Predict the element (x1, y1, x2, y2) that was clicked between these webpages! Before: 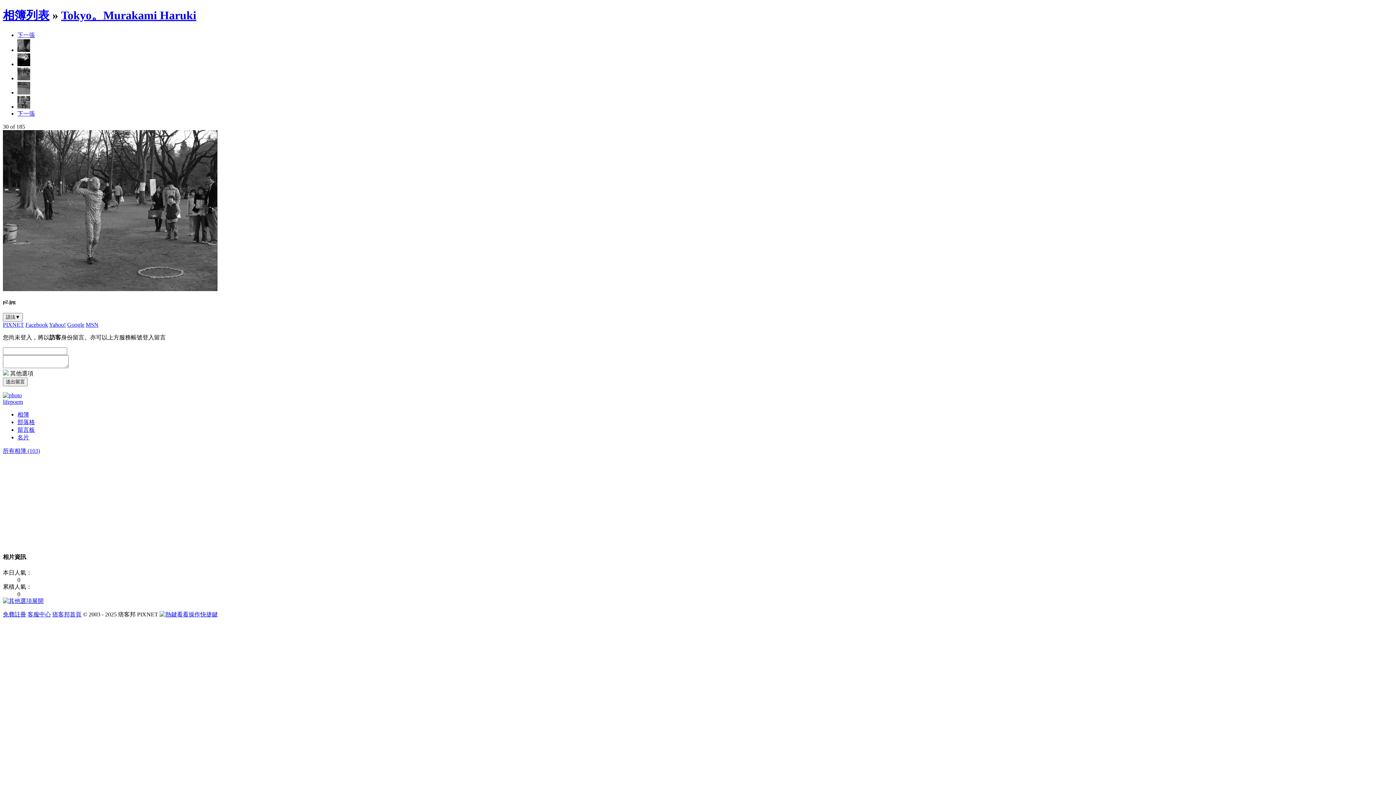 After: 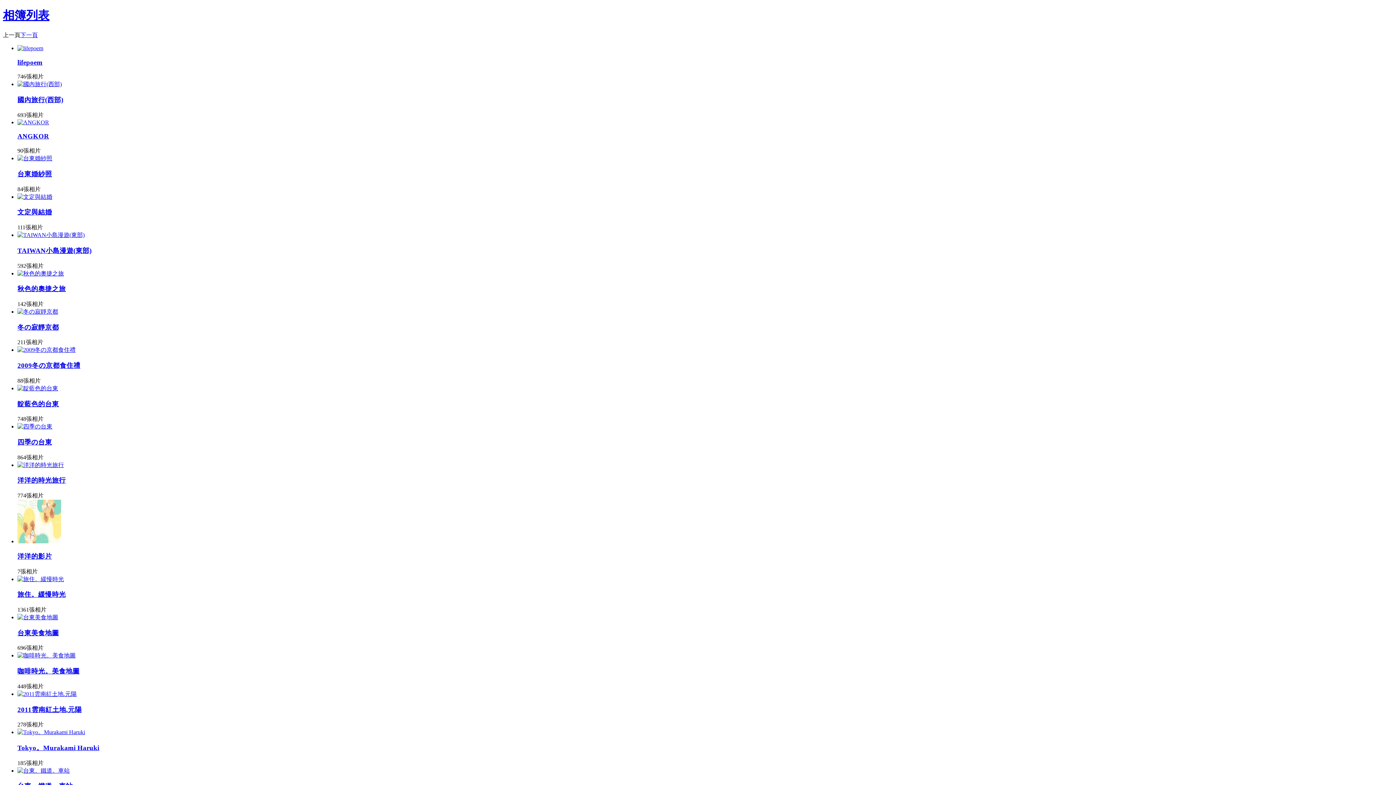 Action: label: 所有相簿 (103) bbox: (2, 448, 40, 454)